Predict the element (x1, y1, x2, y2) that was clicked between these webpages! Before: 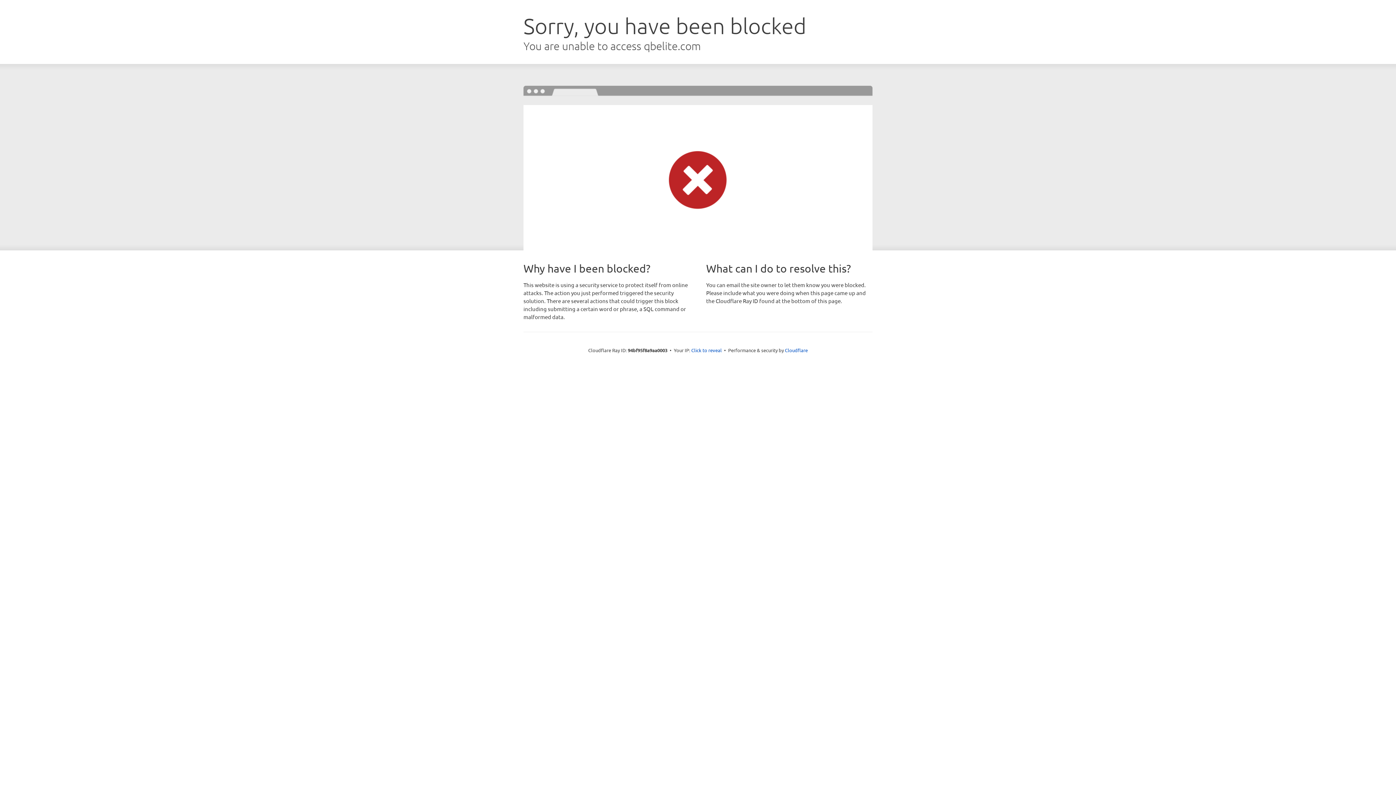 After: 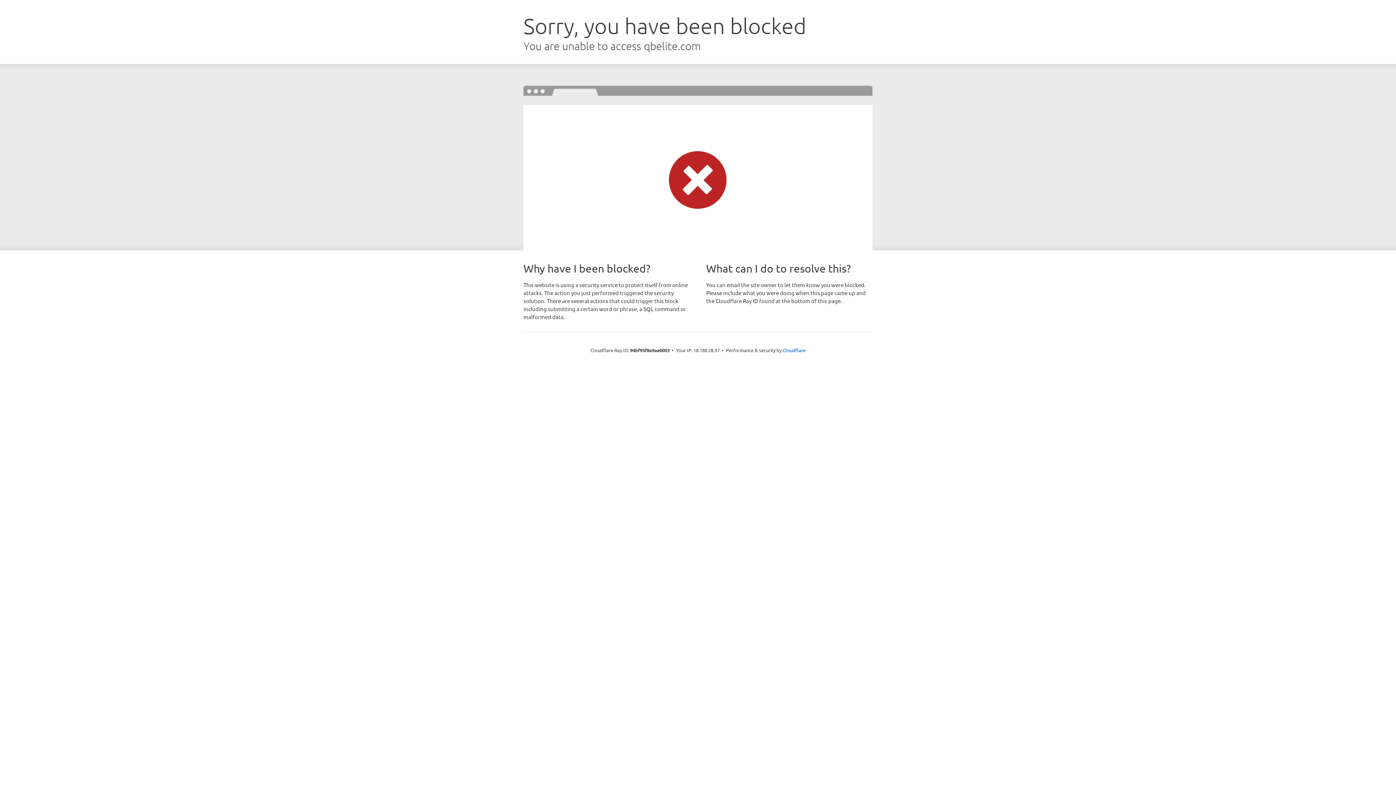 Action: bbox: (691, 346, 722, 353) label: Click to reveal